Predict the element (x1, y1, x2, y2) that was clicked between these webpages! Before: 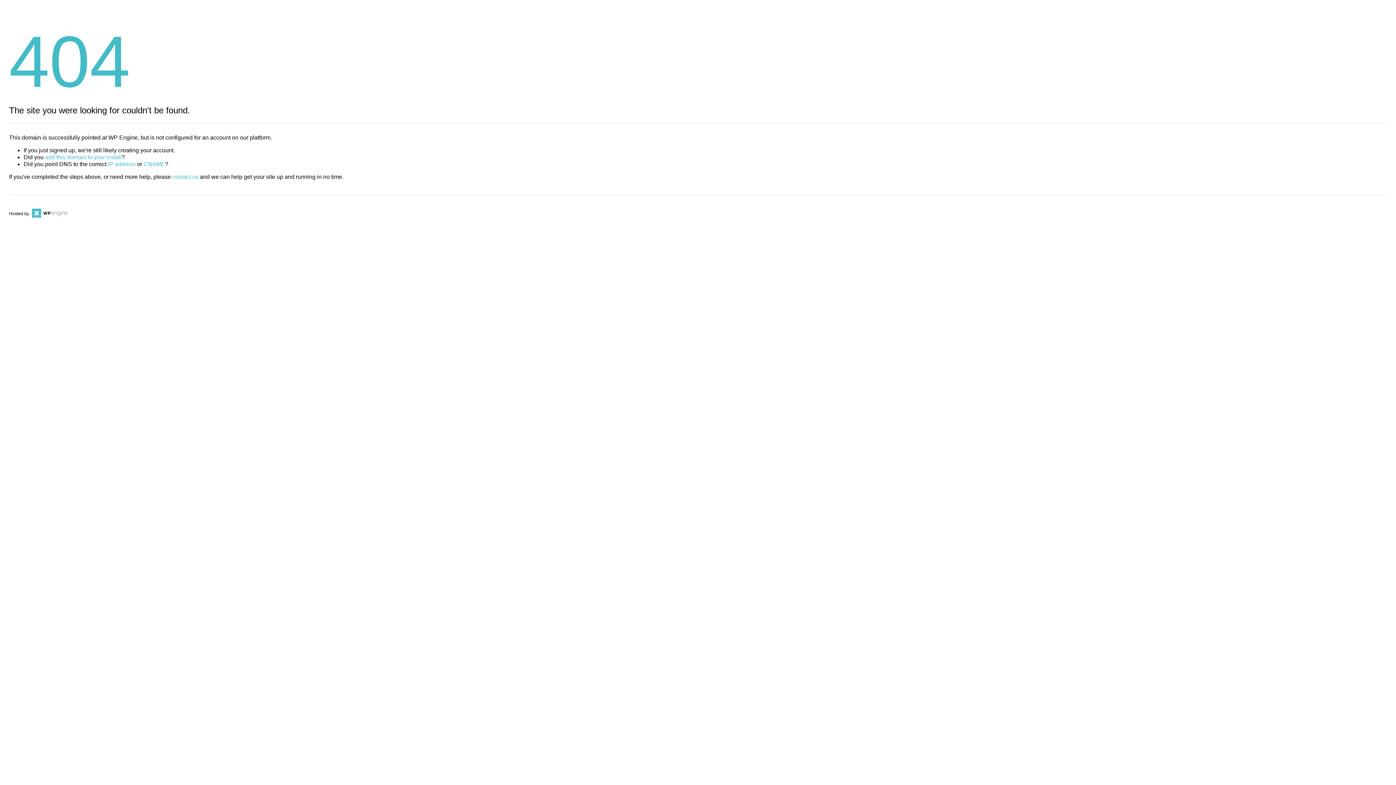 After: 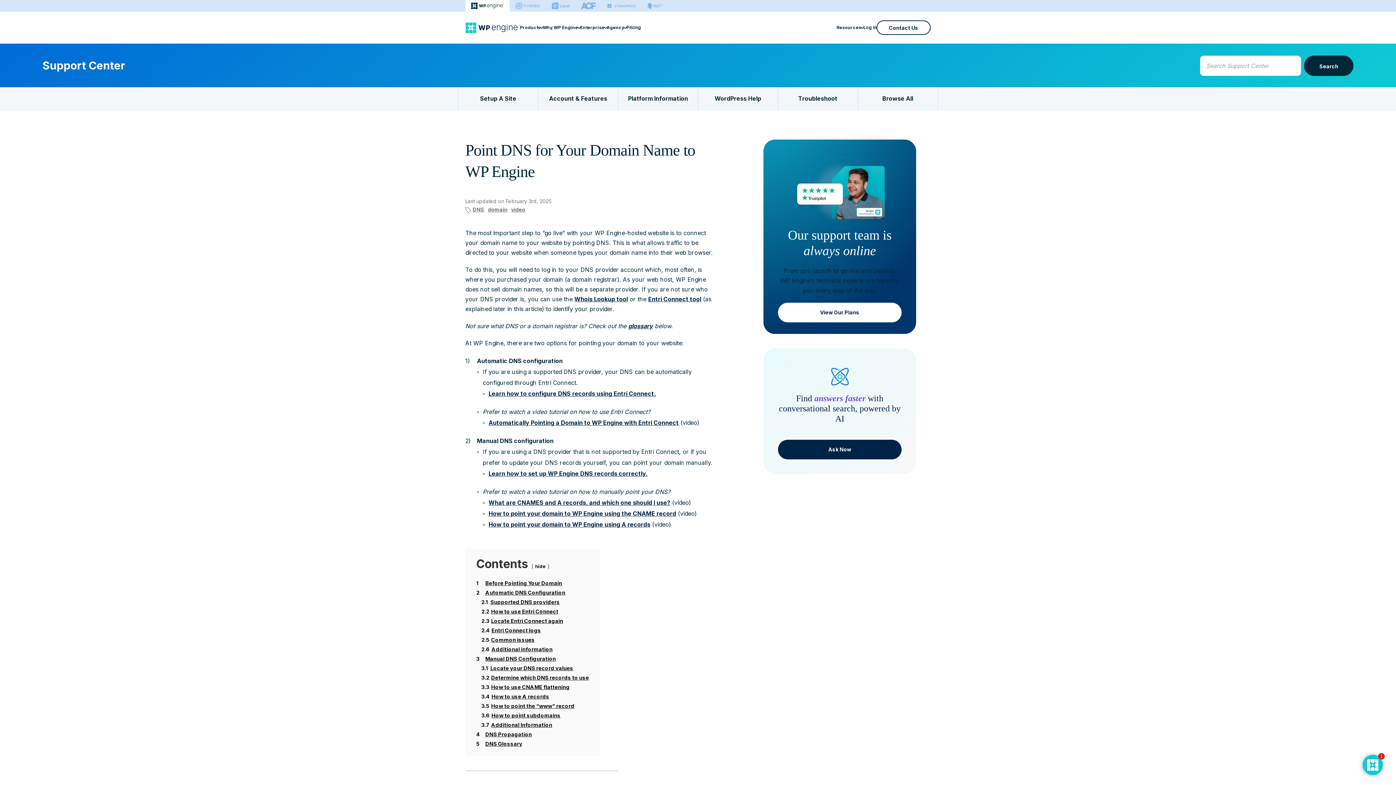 Action: bbox: (143, 161, 165, 167) label: CNAME